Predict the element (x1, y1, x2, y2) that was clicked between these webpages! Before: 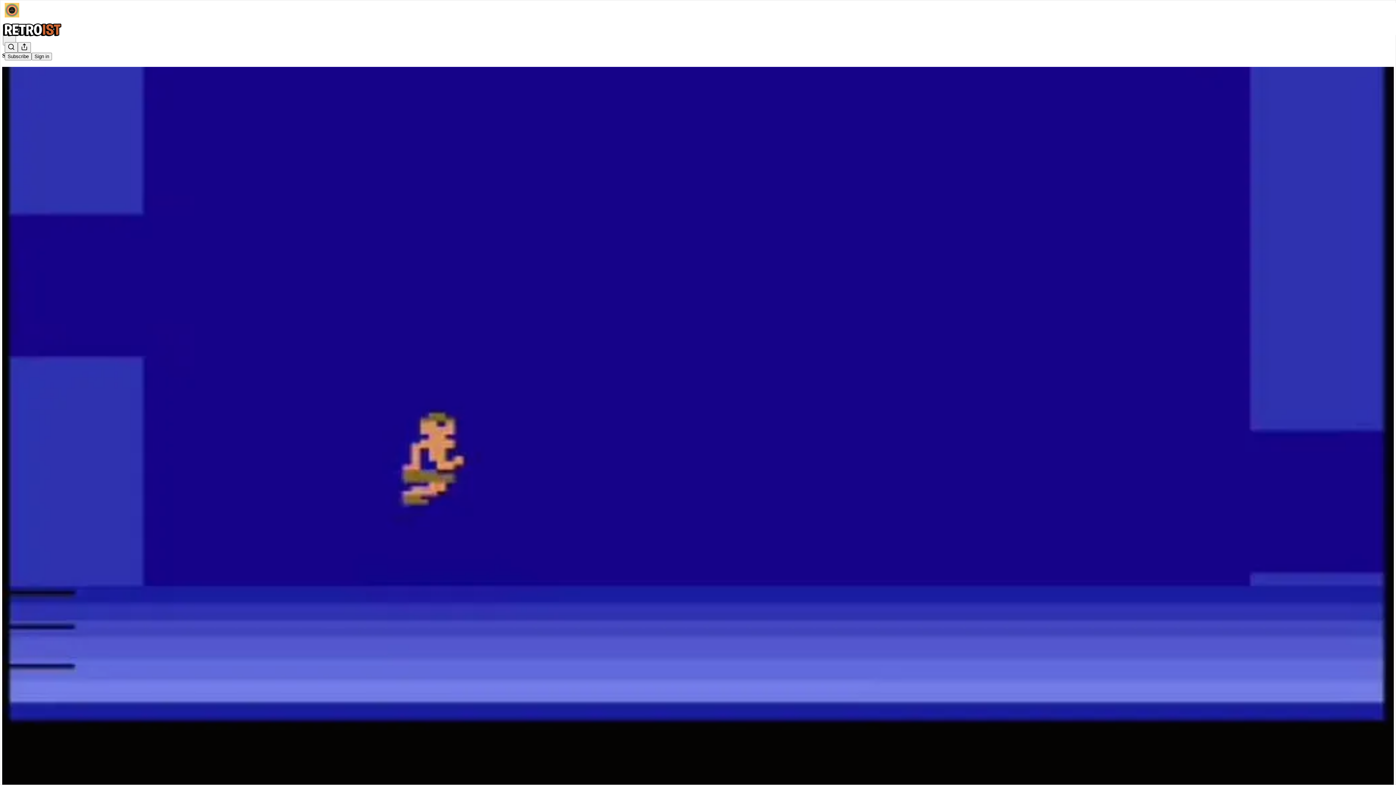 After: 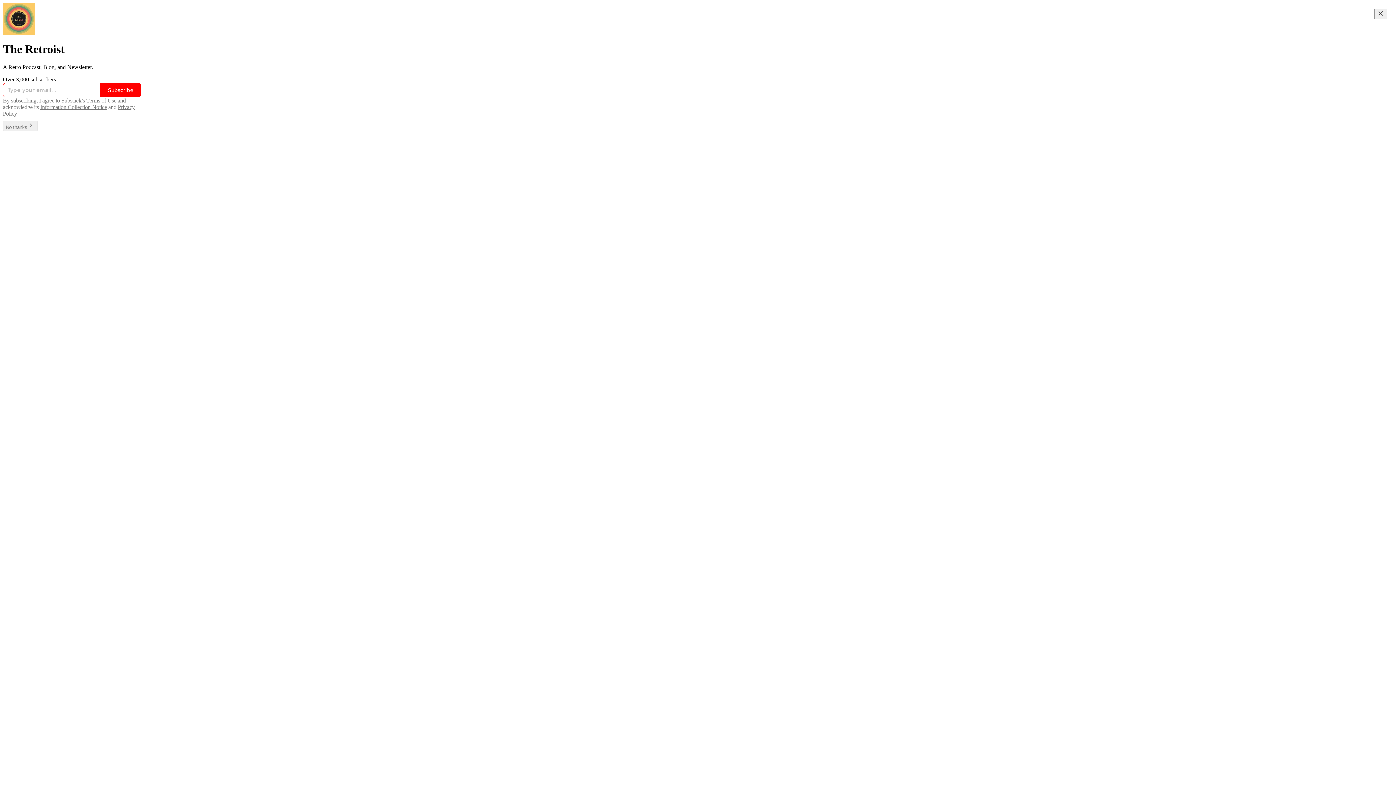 Action: bbox: (2, 23, 1399, 36)